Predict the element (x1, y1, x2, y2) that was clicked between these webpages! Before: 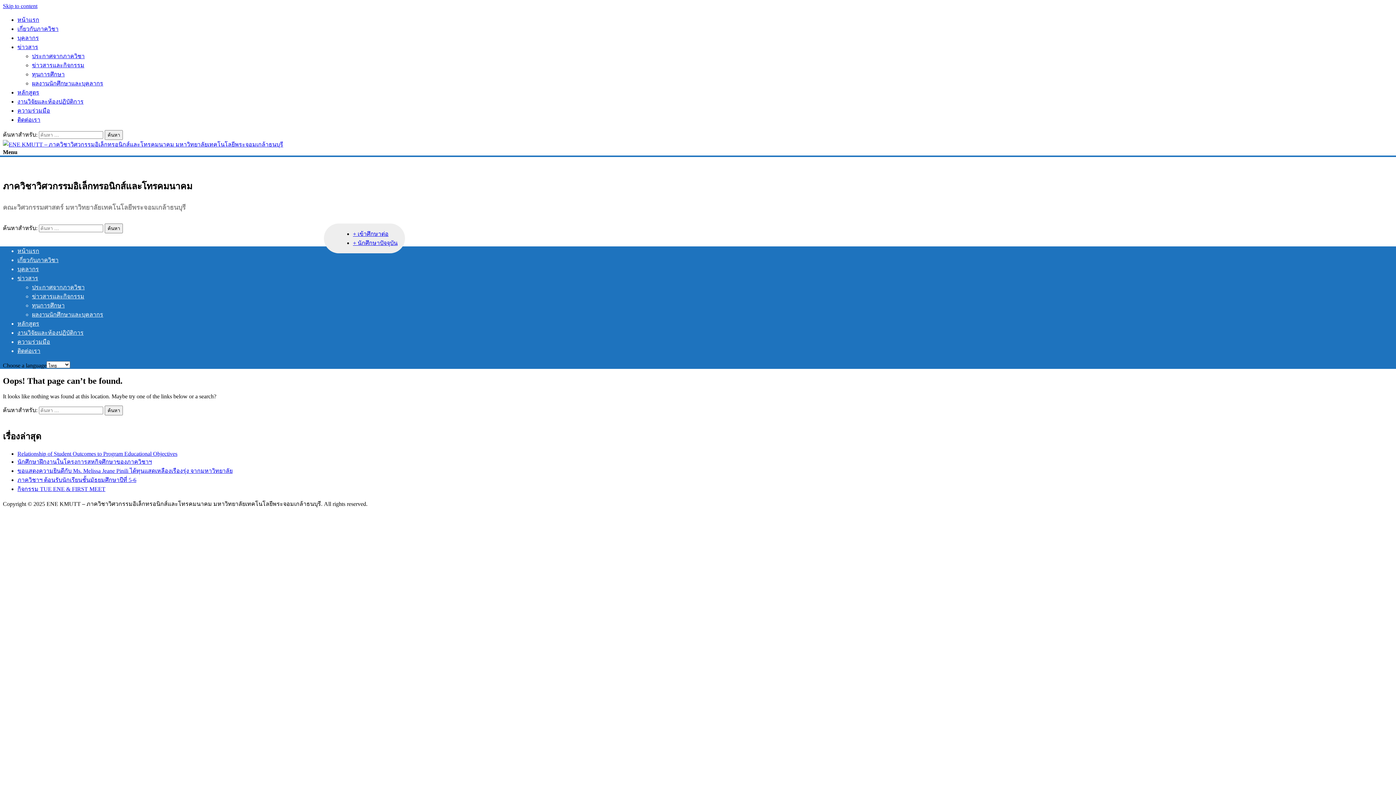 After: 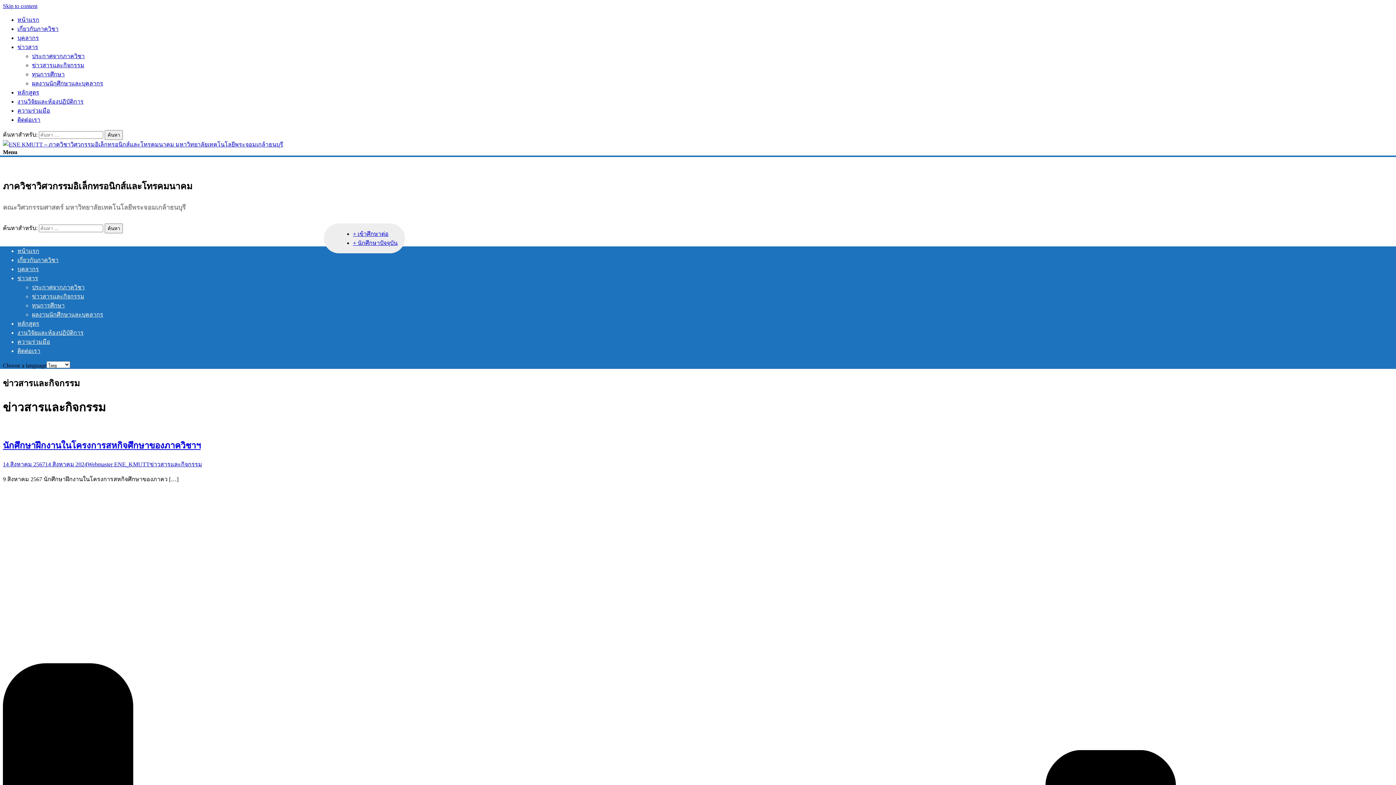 Action: label: ข่าวสารและกิจกรรม bbox: (32, 293, 84, 299)